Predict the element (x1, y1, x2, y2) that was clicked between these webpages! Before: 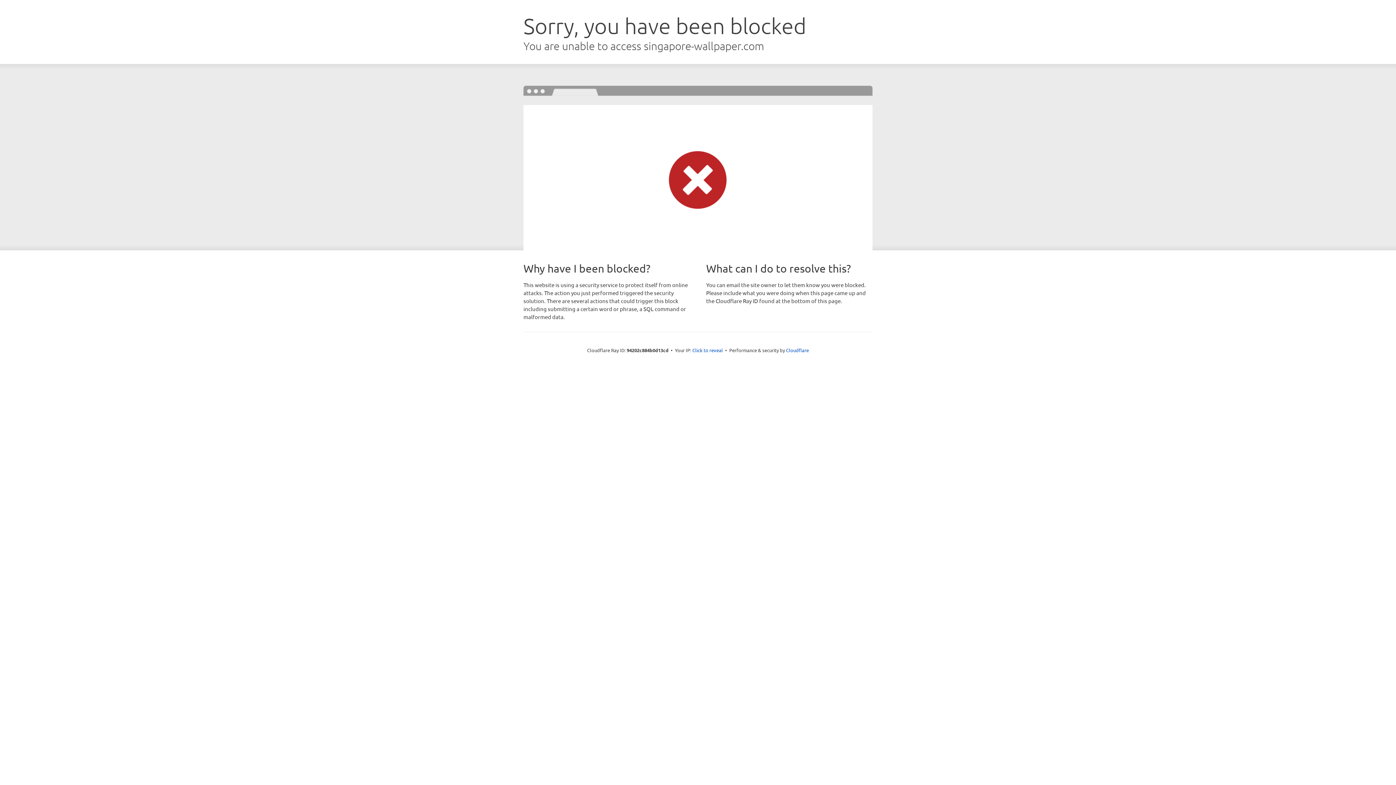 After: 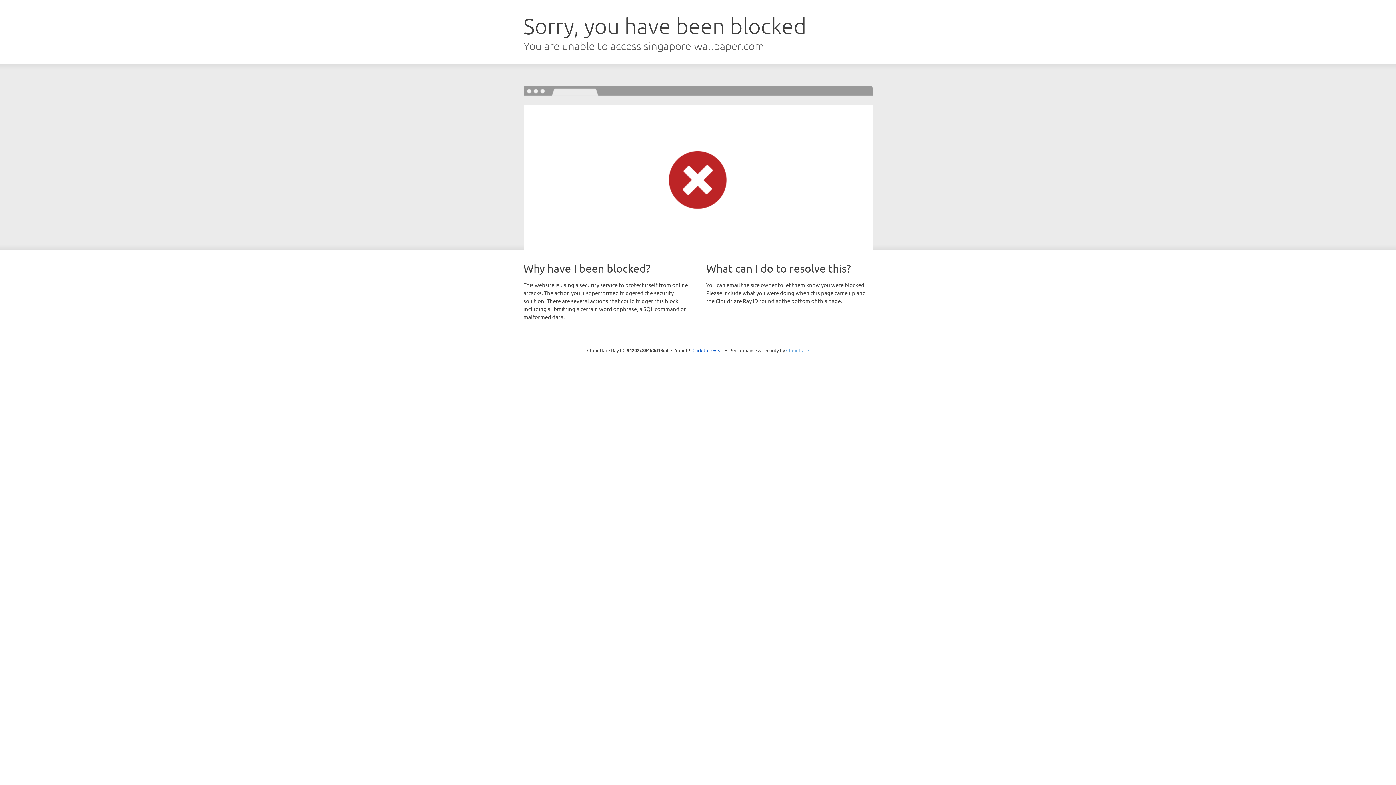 Action: bbox: (786, 347, 809, 353) label: Cloudflare